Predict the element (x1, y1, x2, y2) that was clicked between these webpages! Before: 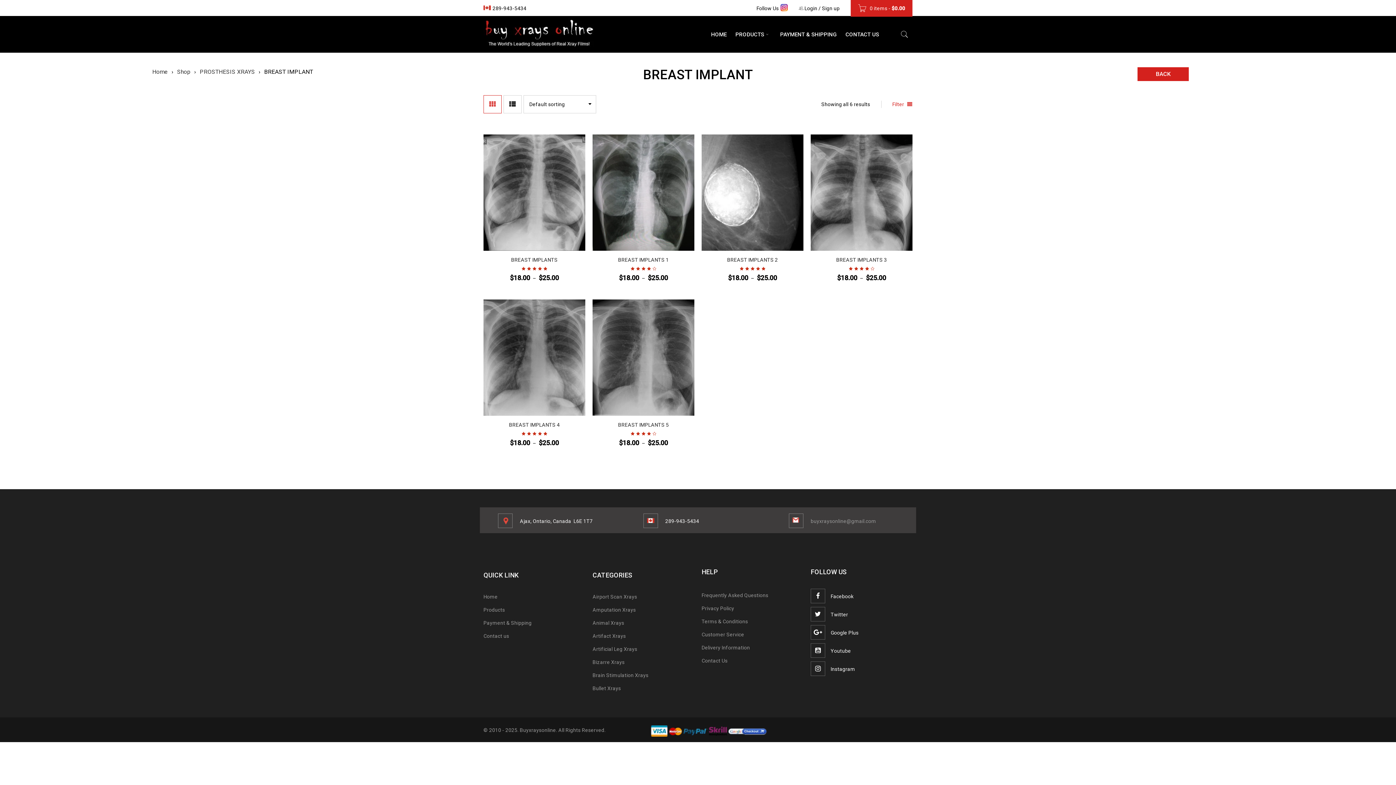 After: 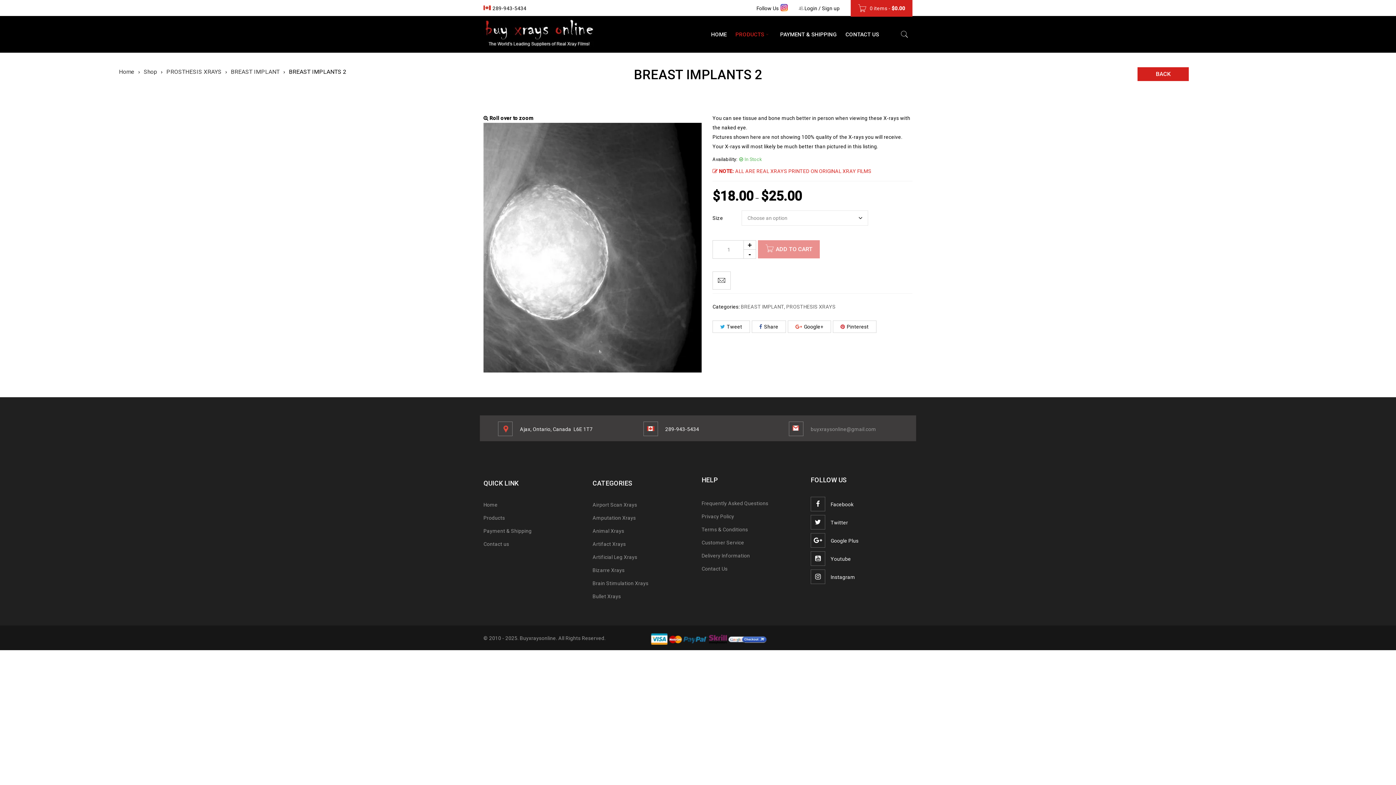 Action: bbox: (727, 257, 778, 262) label: BREAST IMPLANTS 2